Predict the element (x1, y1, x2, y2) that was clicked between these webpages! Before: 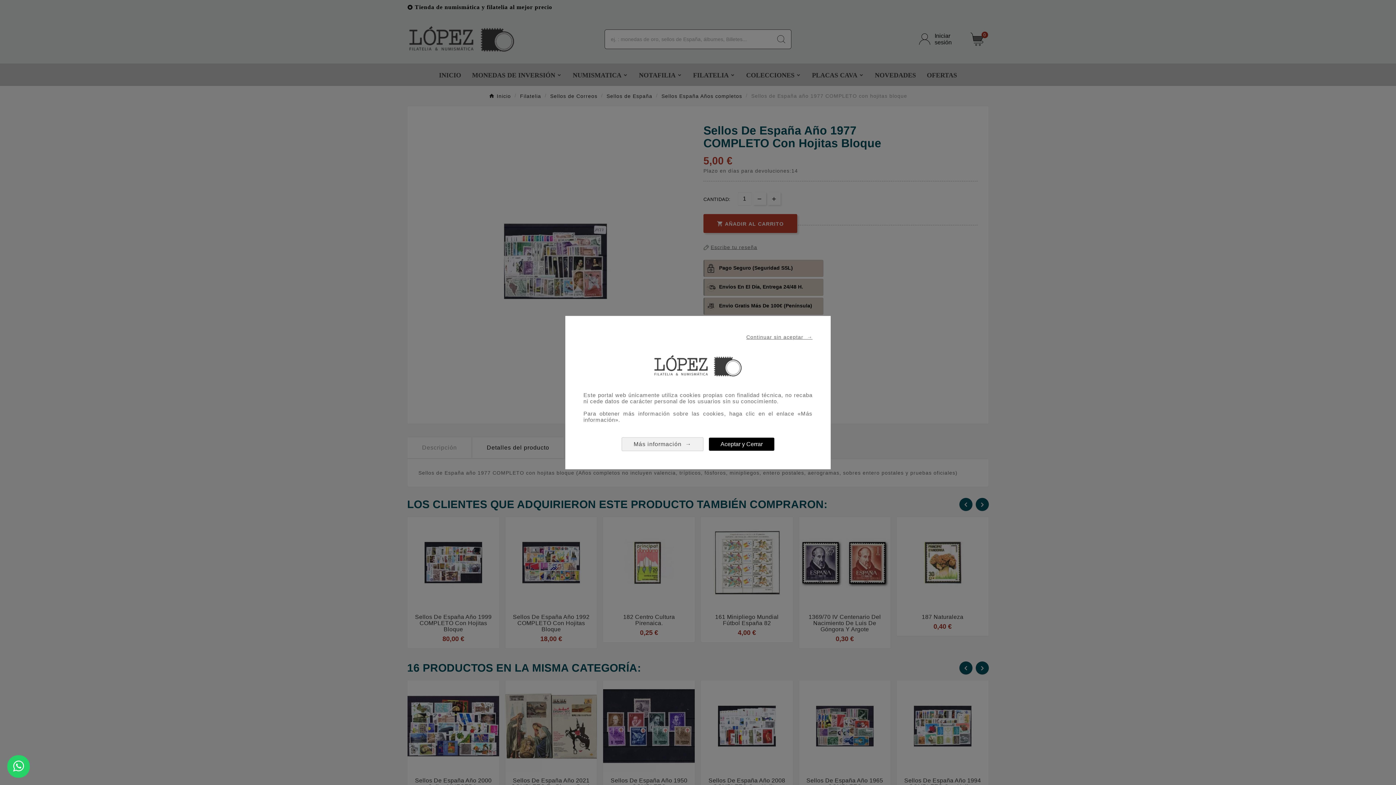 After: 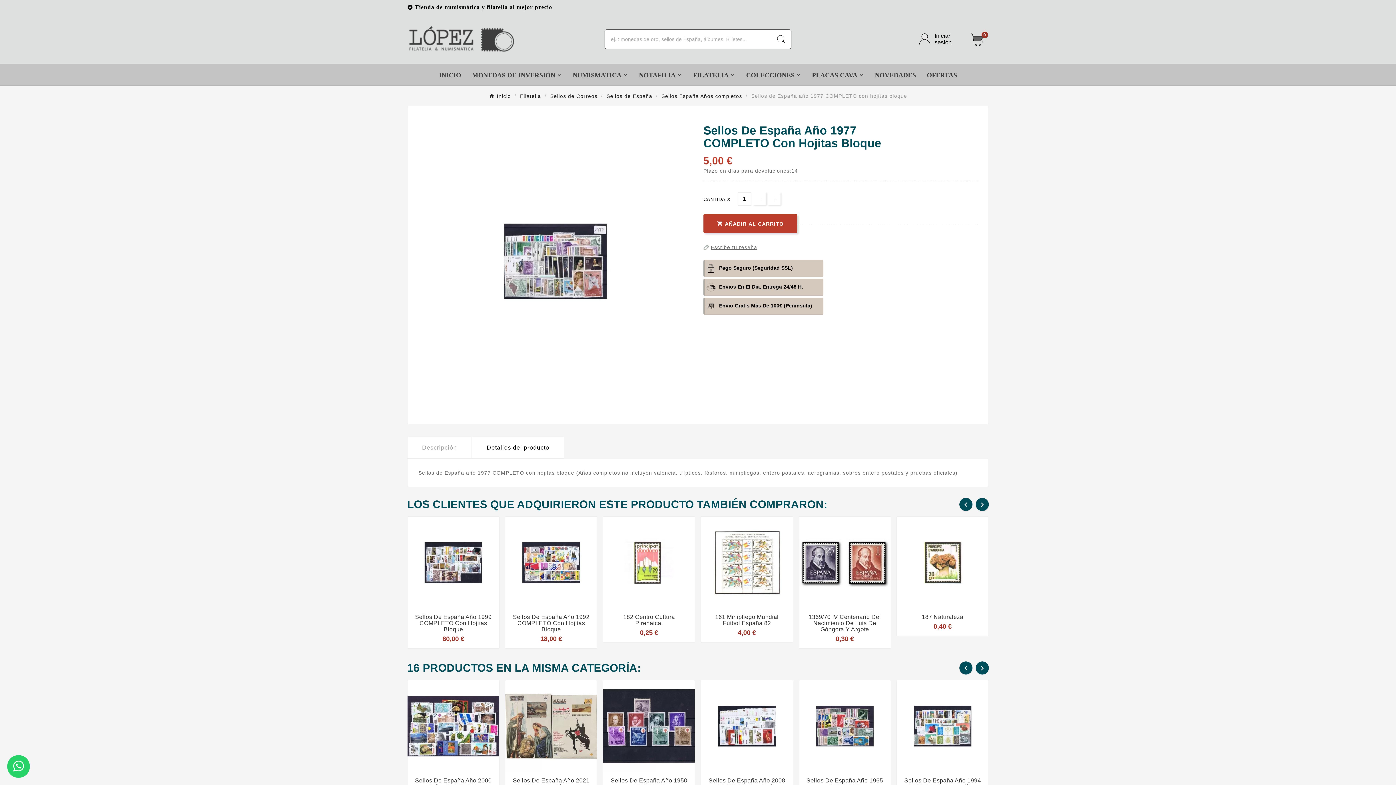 Action: label: Aceptar y Cerrar bbox: (709, 437, 774, 450)